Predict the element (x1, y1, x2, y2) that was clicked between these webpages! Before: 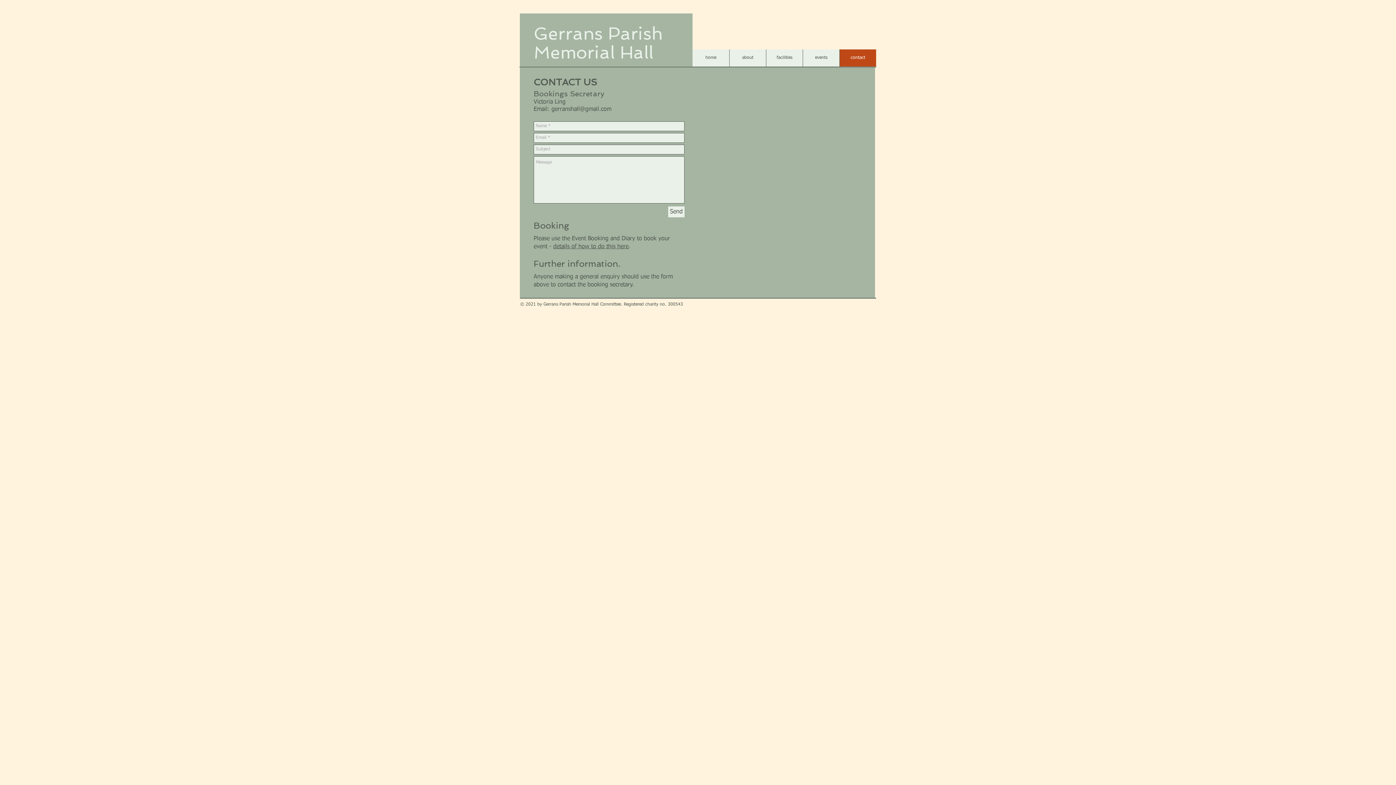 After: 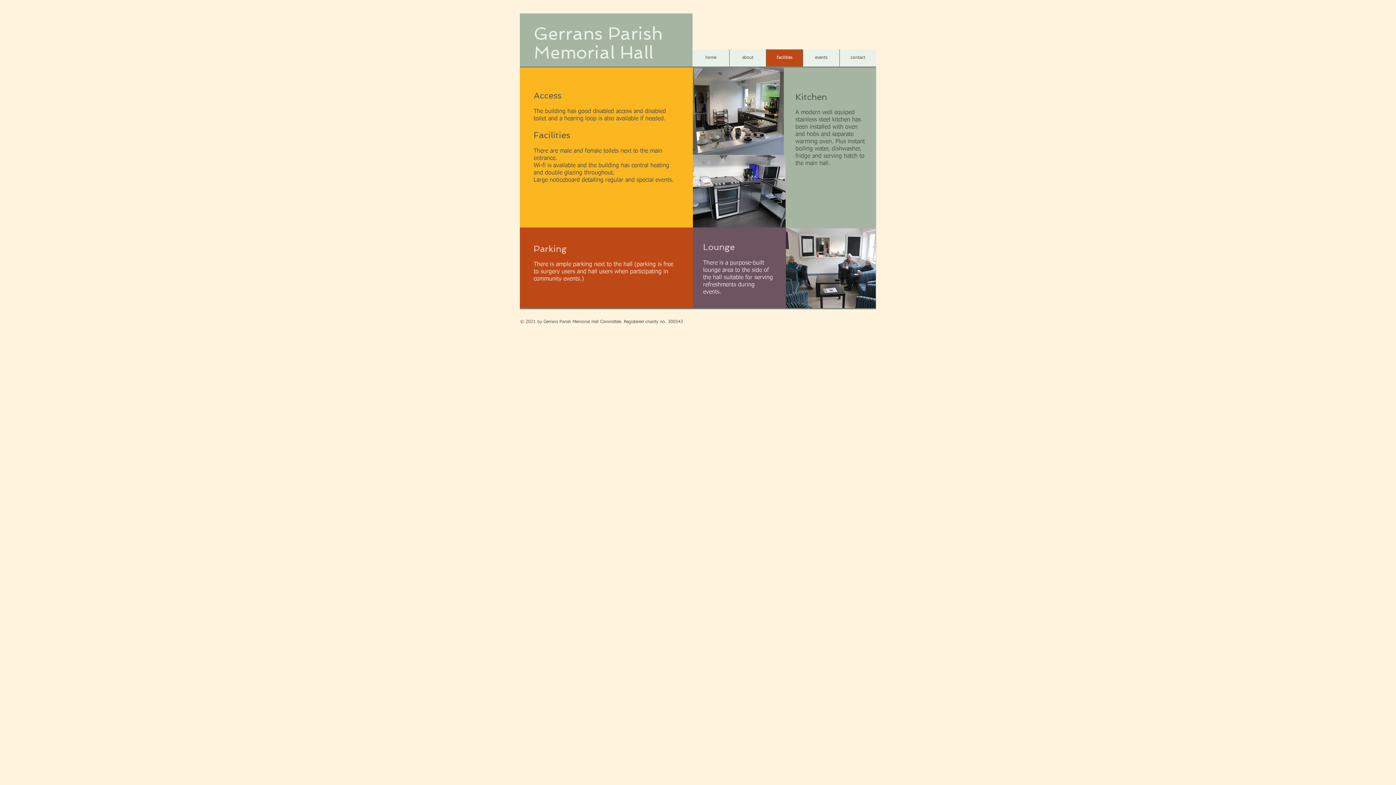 Action: bbox: (766, 49, 802, 66) label: facilities